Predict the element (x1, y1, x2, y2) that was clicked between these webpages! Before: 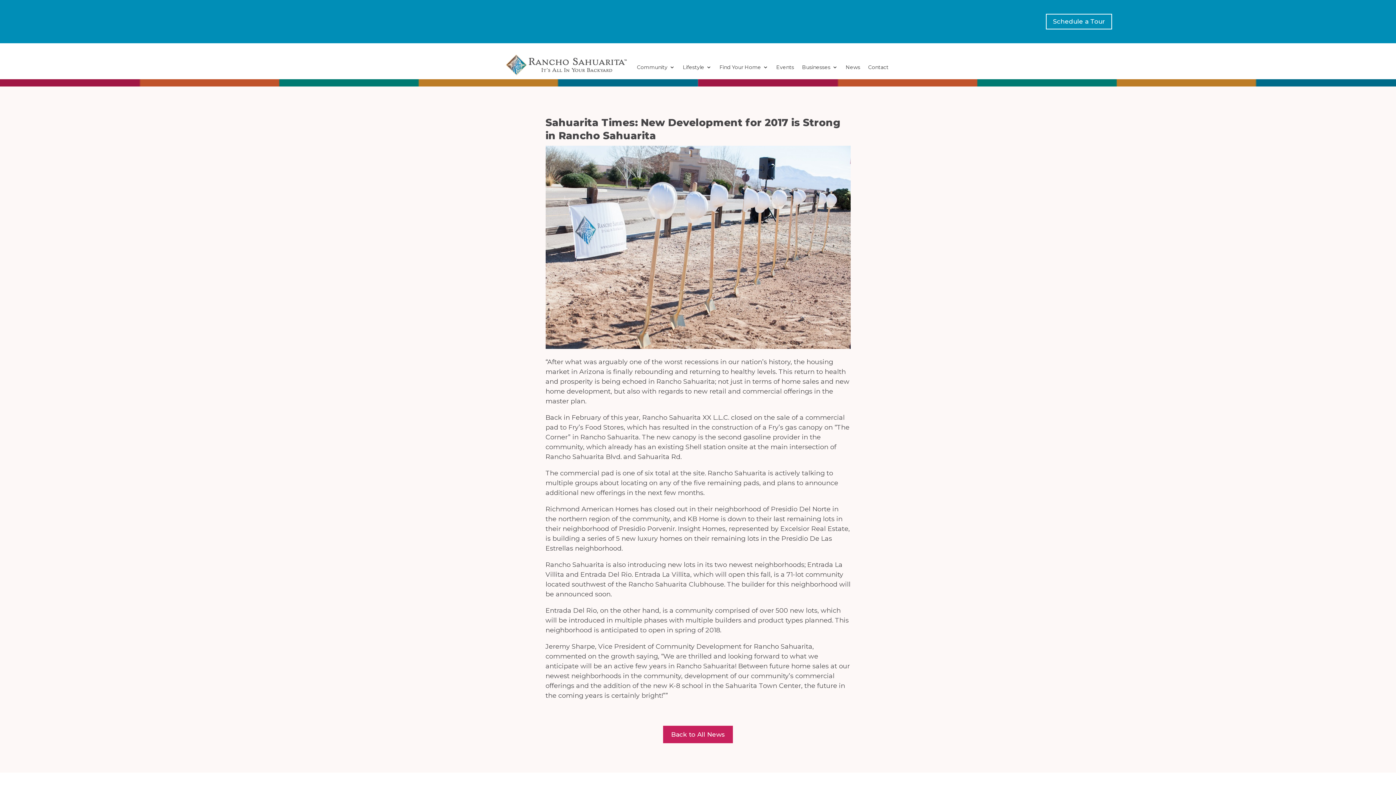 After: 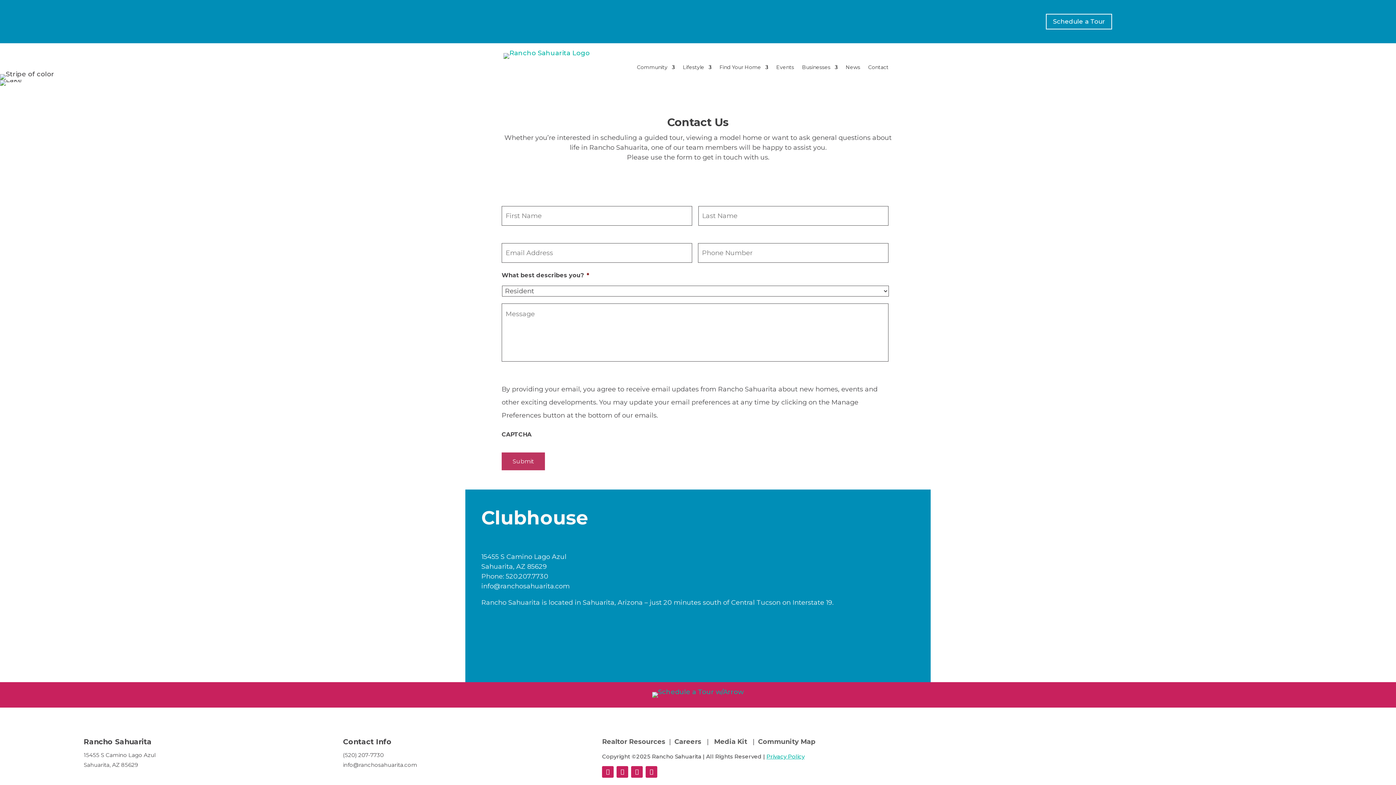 Action: label: Contact bbox: (868, 64, 888, 72)